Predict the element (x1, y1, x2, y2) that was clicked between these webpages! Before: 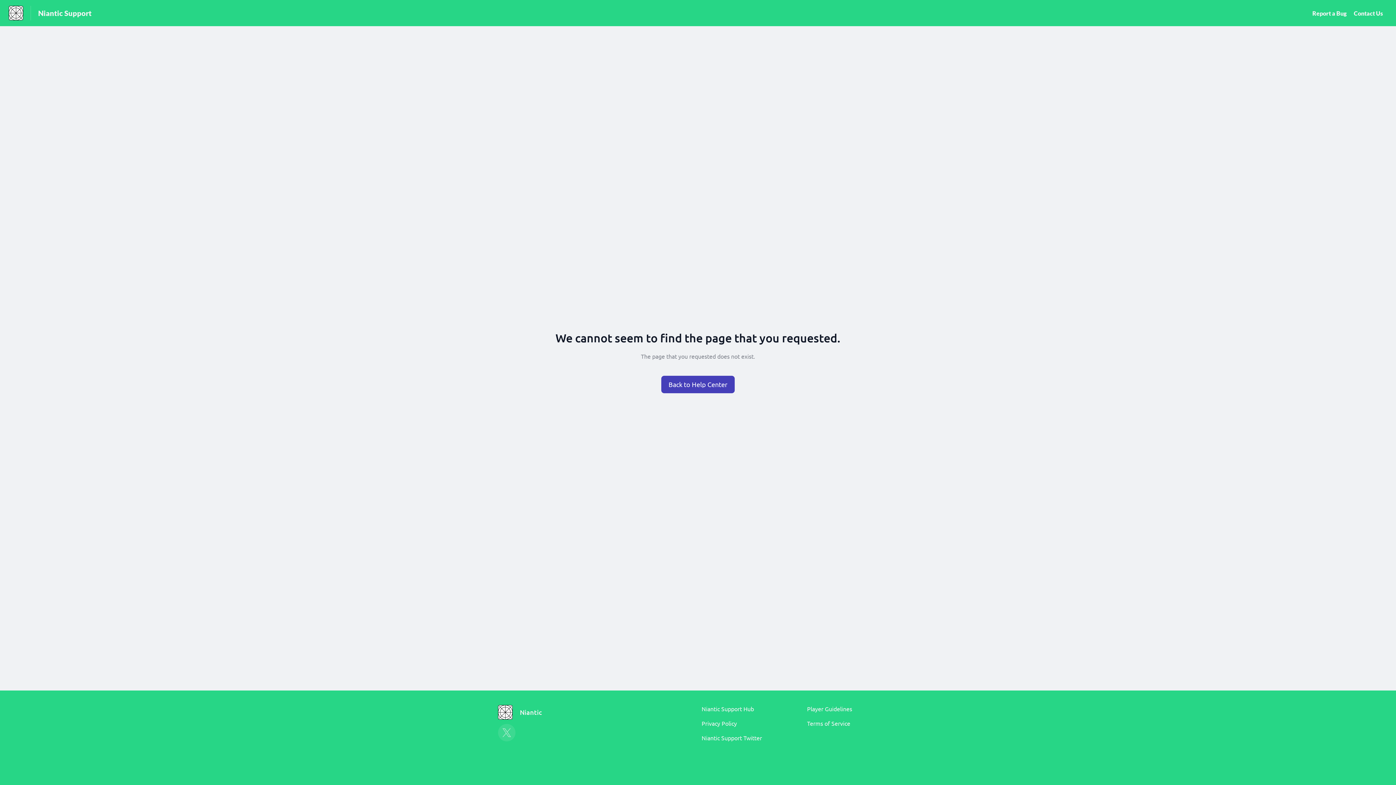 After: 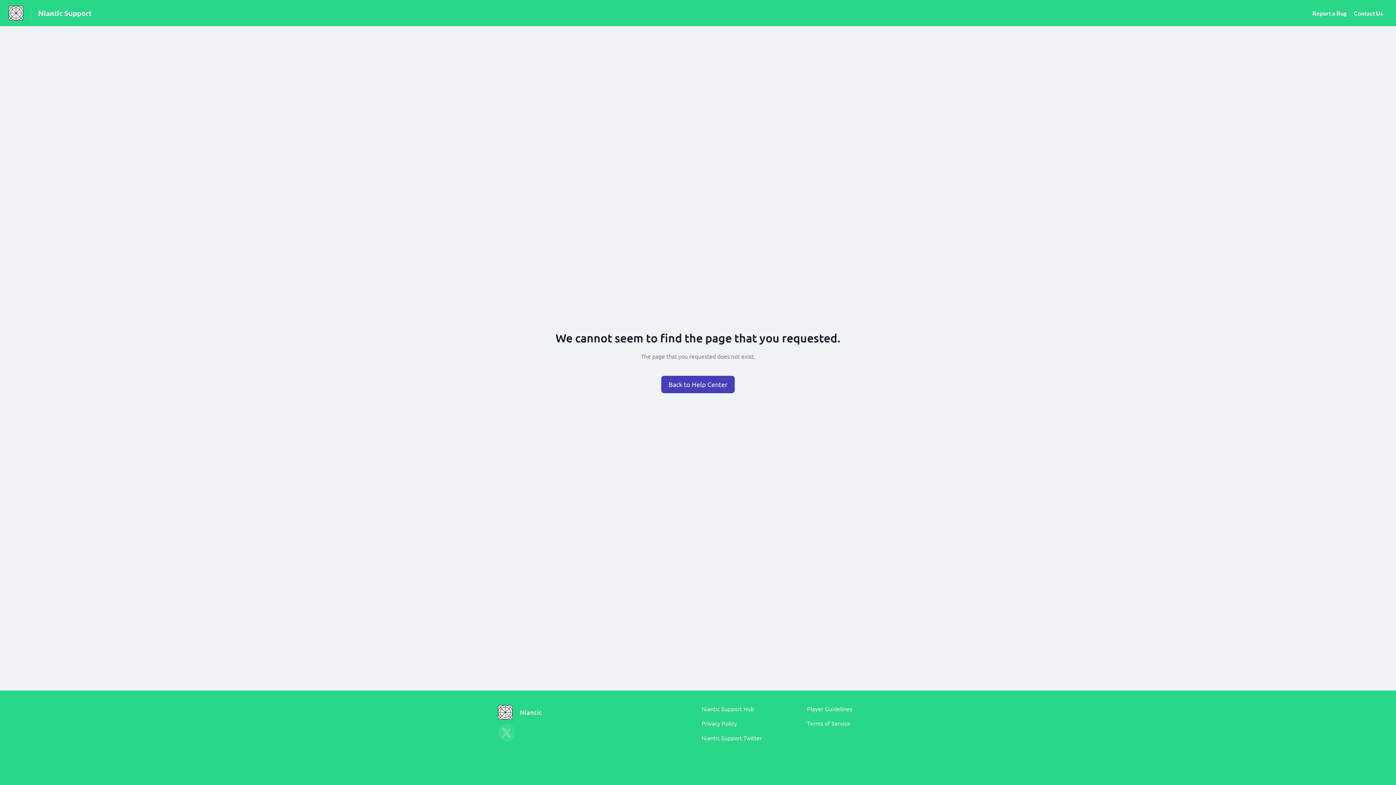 Action: bbox: (0, 5, 23, 20)